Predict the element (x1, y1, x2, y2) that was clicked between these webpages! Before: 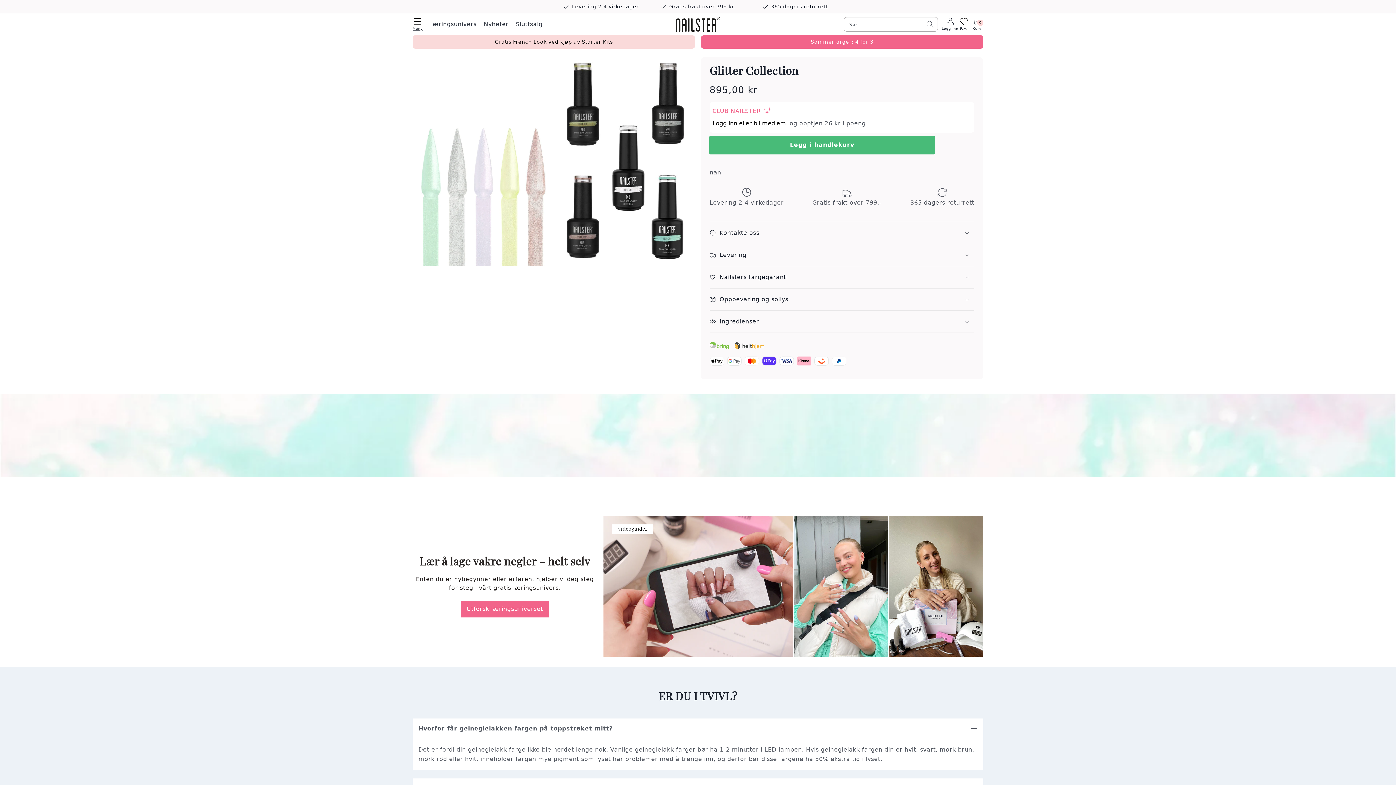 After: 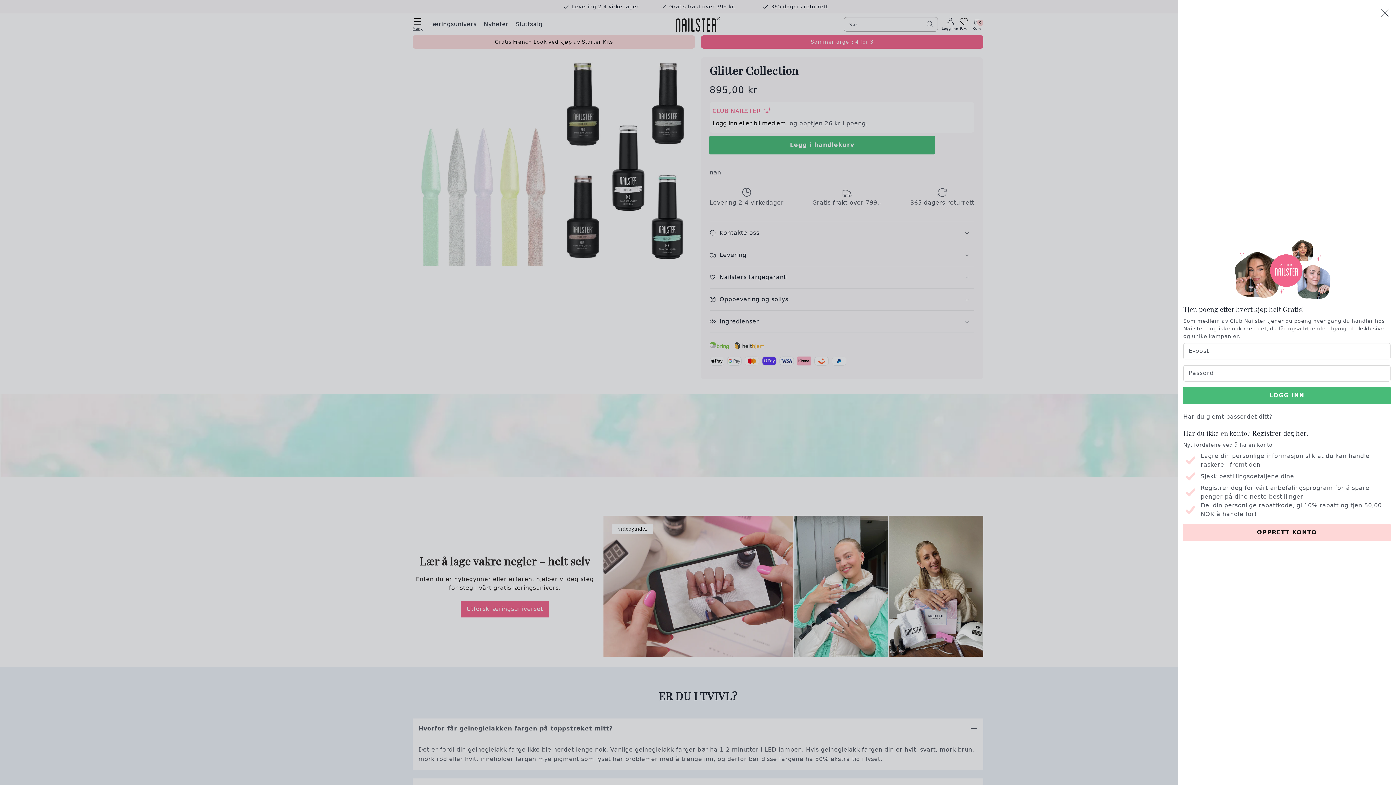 Action: bbox: (712, 119, 789, 127) label: Logg inn eller bli medlem